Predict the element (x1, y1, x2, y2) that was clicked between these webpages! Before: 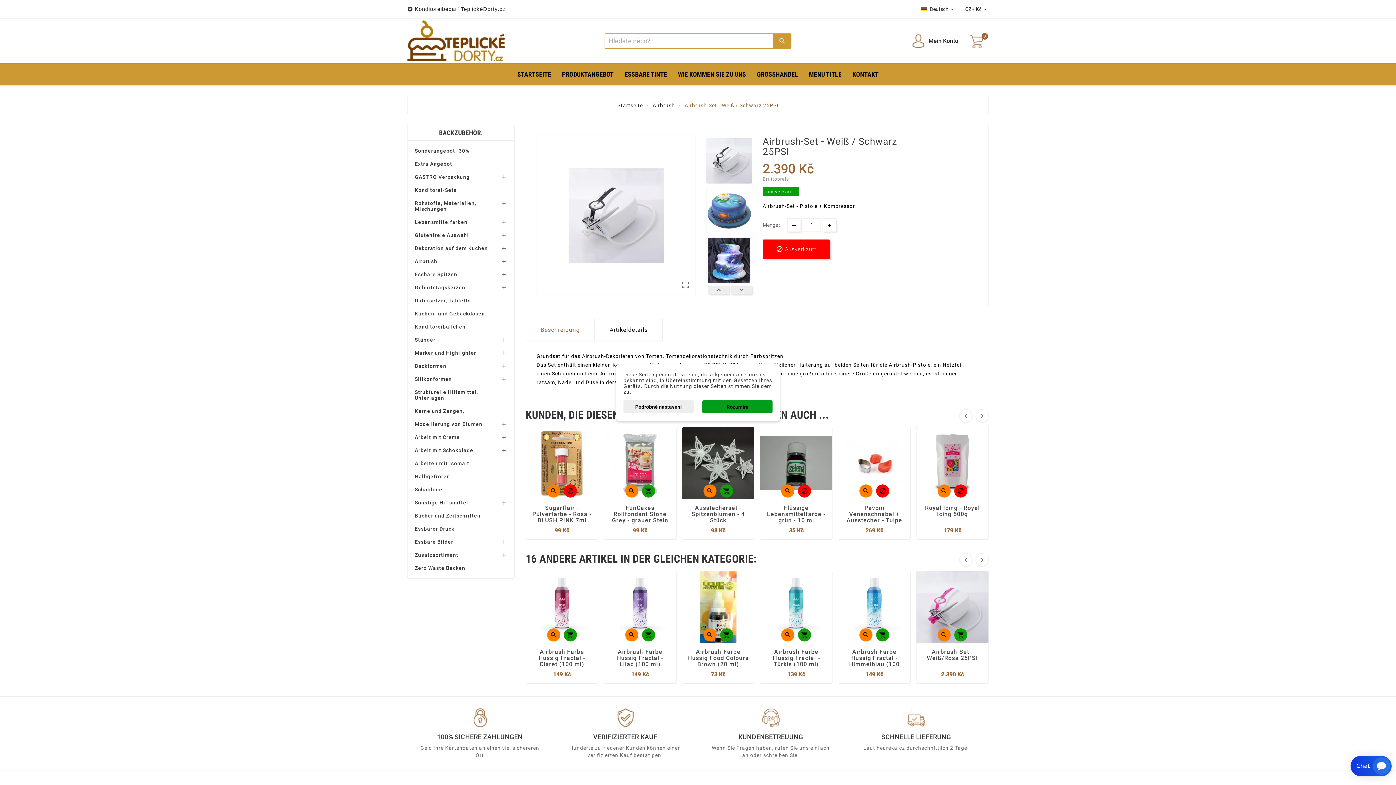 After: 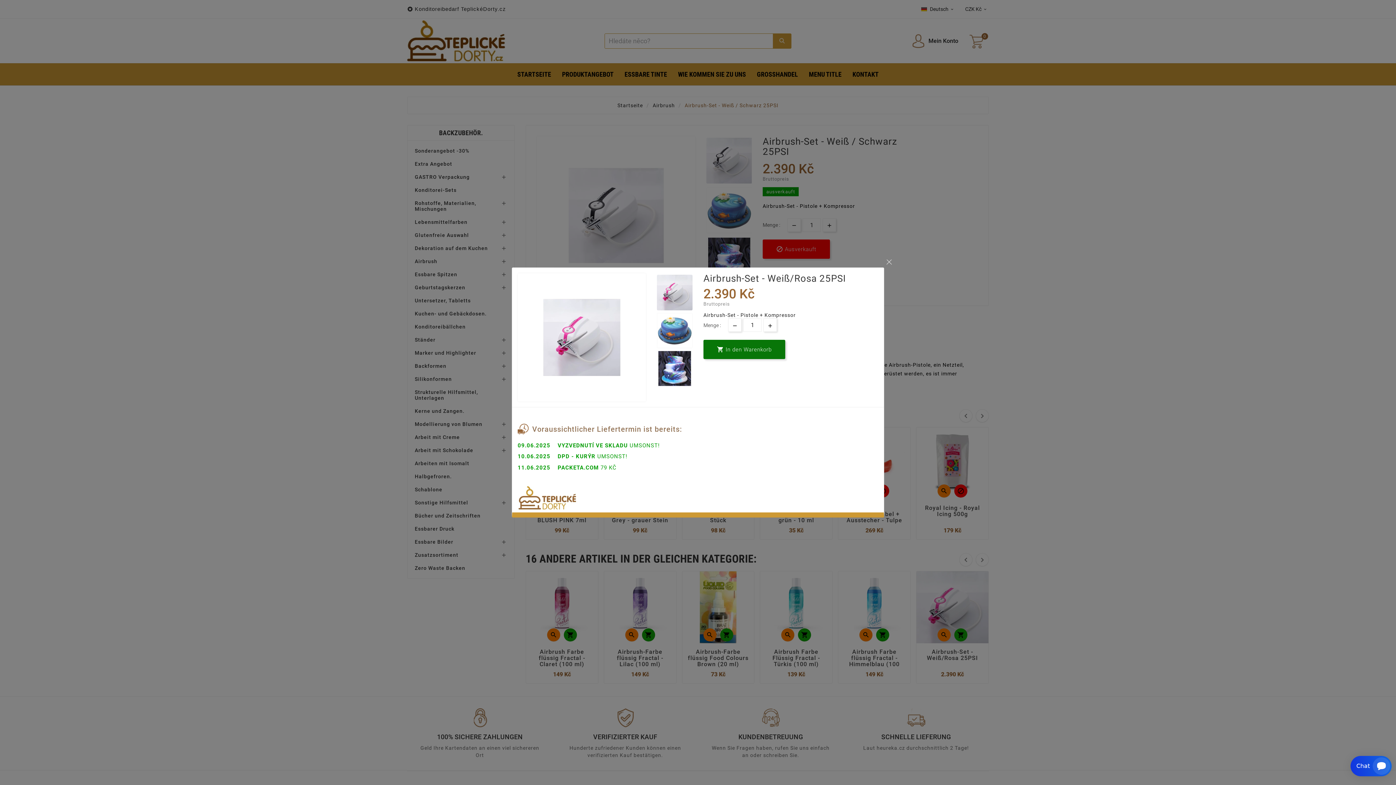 Action: label:  bbox: (937, 628, 950, 641)